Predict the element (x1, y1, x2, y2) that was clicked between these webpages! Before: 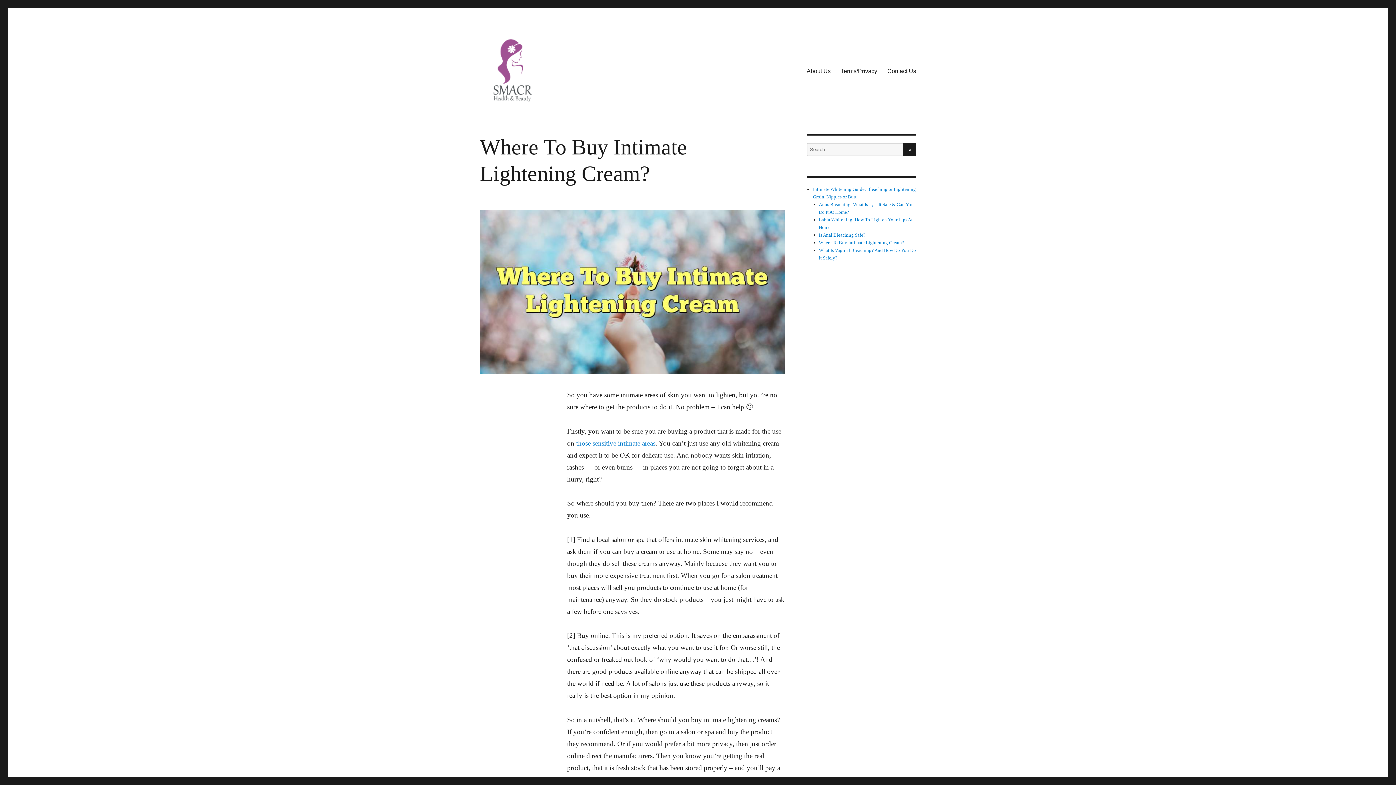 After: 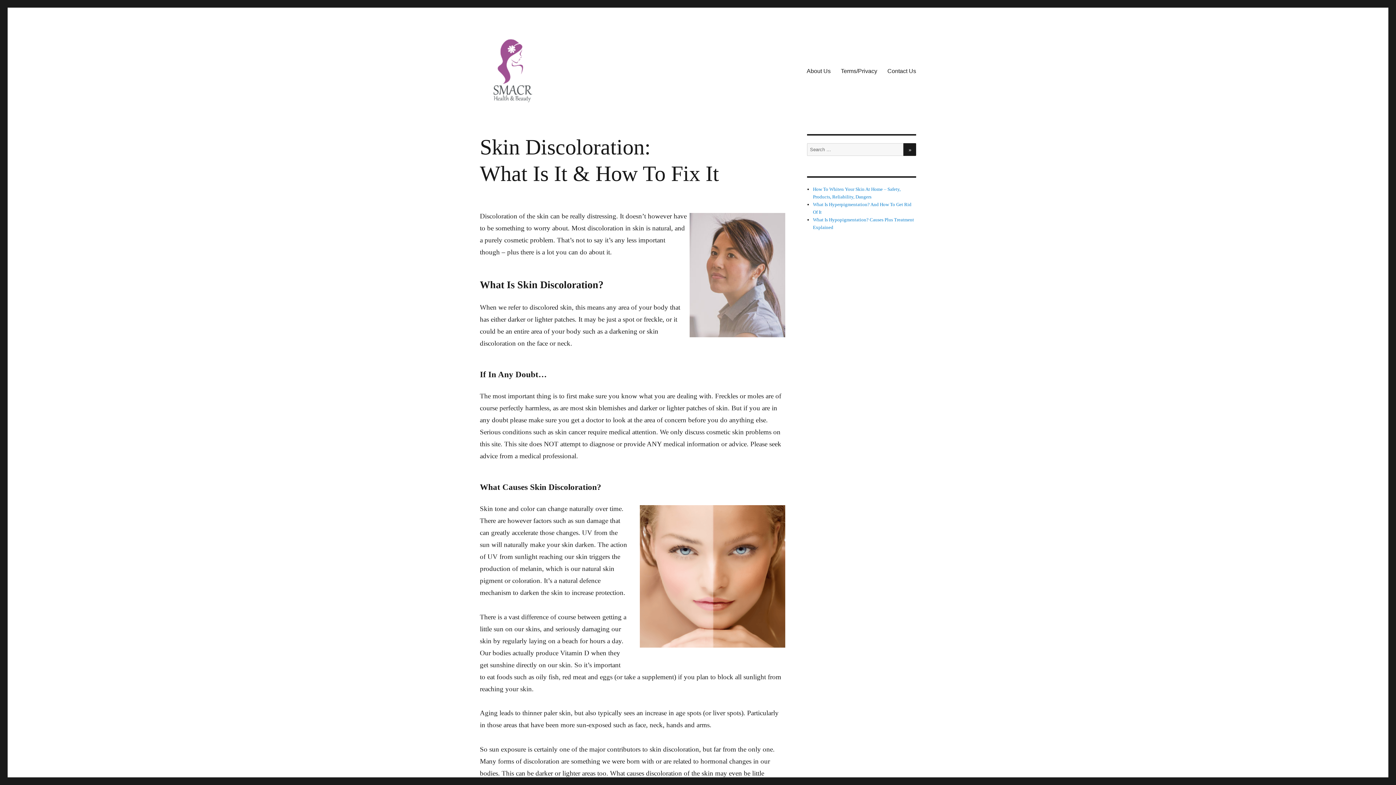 Action: bbox: (480, 38, 545, 103)